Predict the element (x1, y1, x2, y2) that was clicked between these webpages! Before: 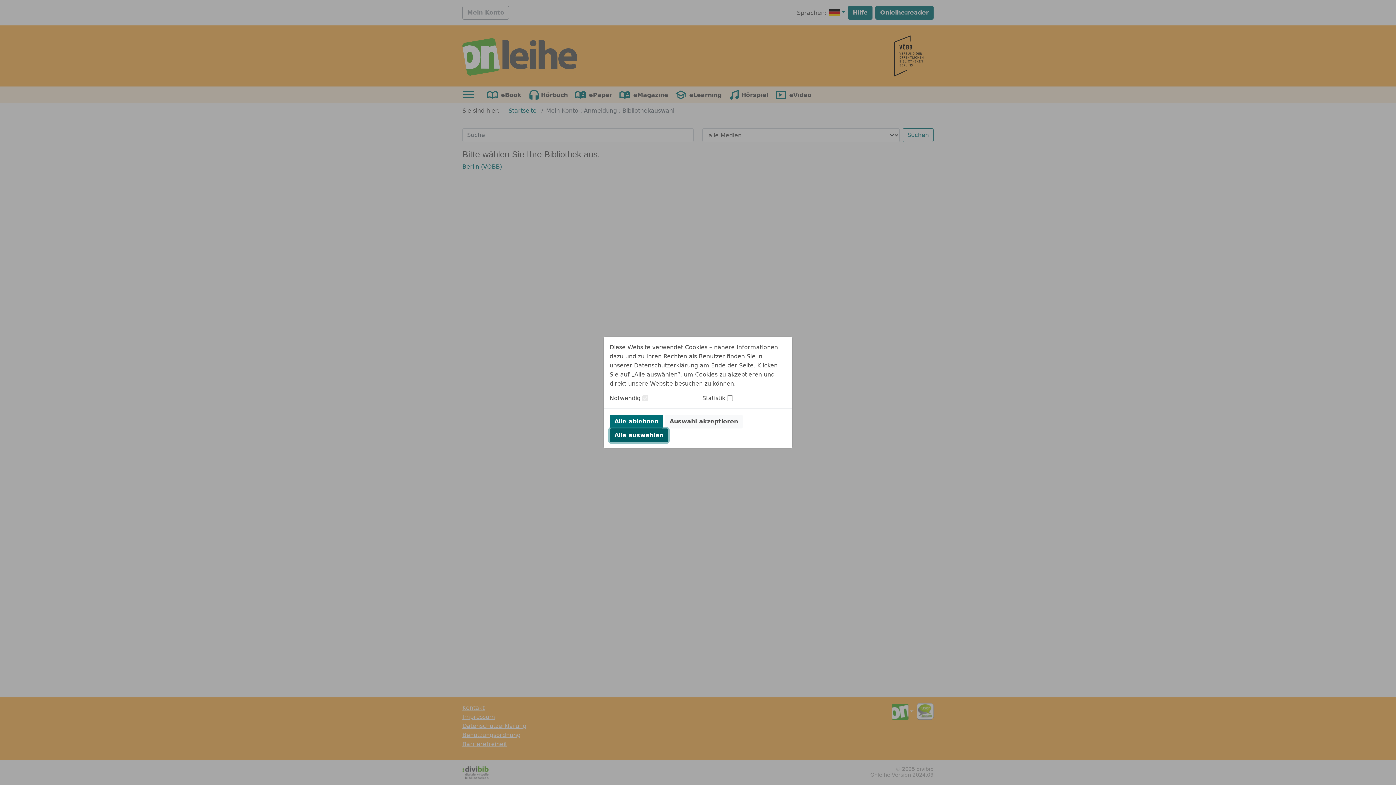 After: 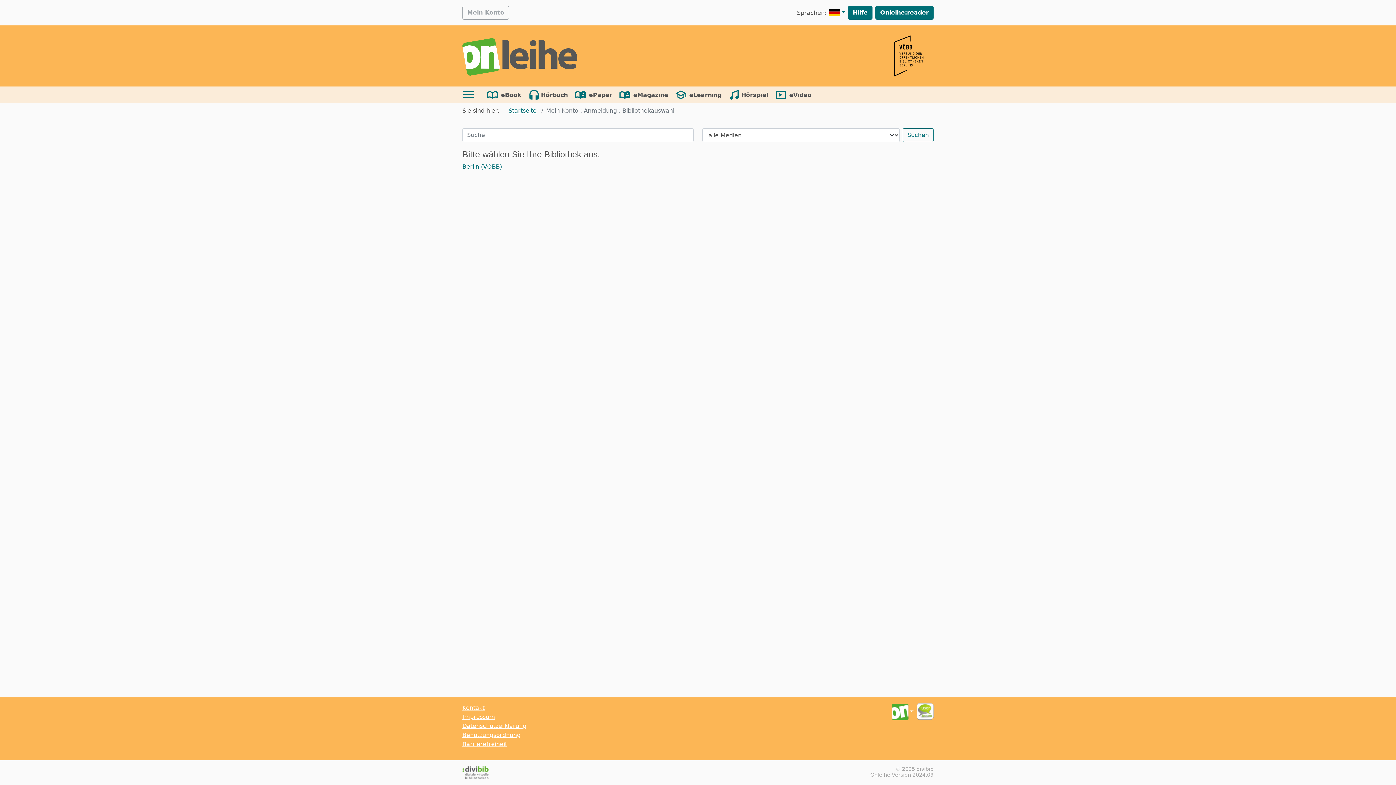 Action: label: Auswahl akzeptieren bbox: (665, 414, 742, 428)